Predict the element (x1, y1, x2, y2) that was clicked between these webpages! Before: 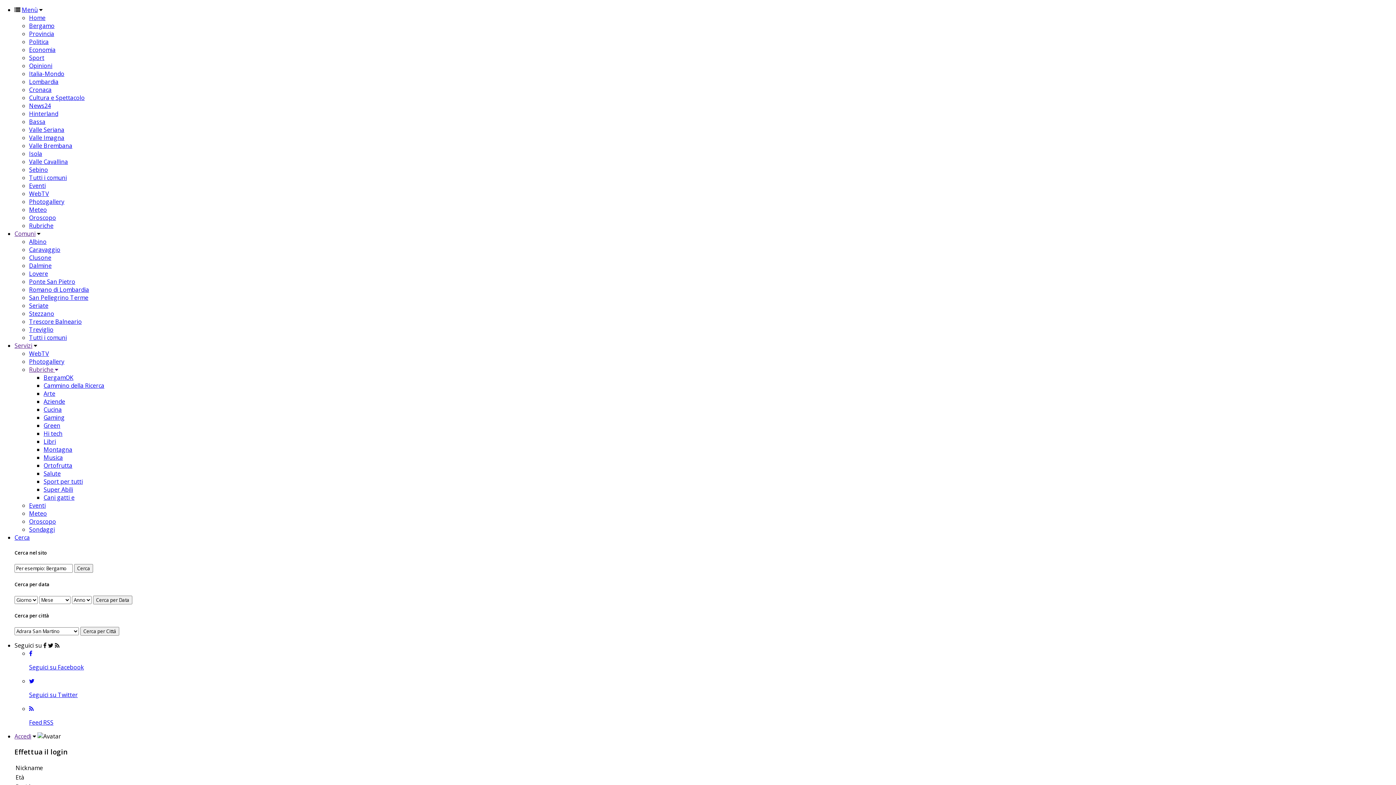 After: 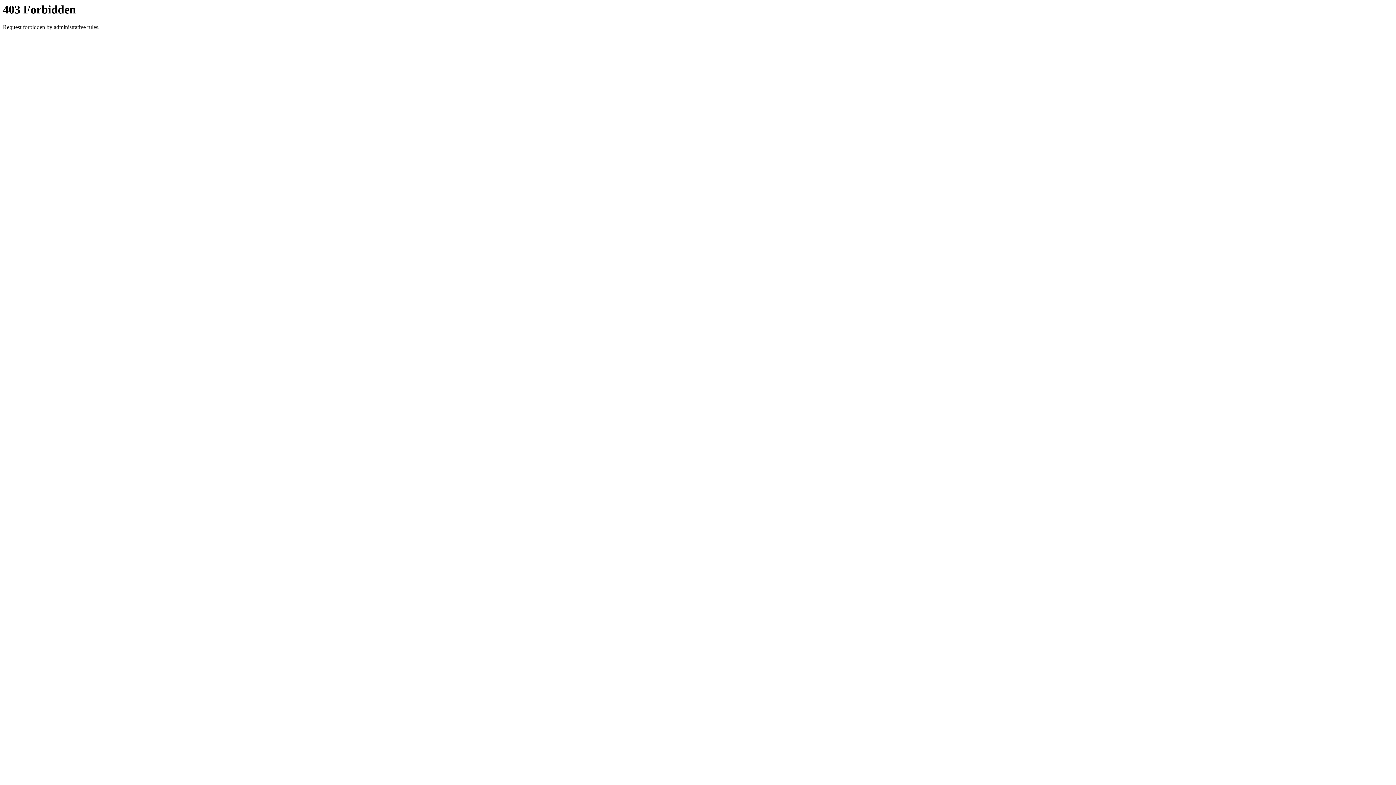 Action: bbox: (29, 117, 45, 125) label: Bassa